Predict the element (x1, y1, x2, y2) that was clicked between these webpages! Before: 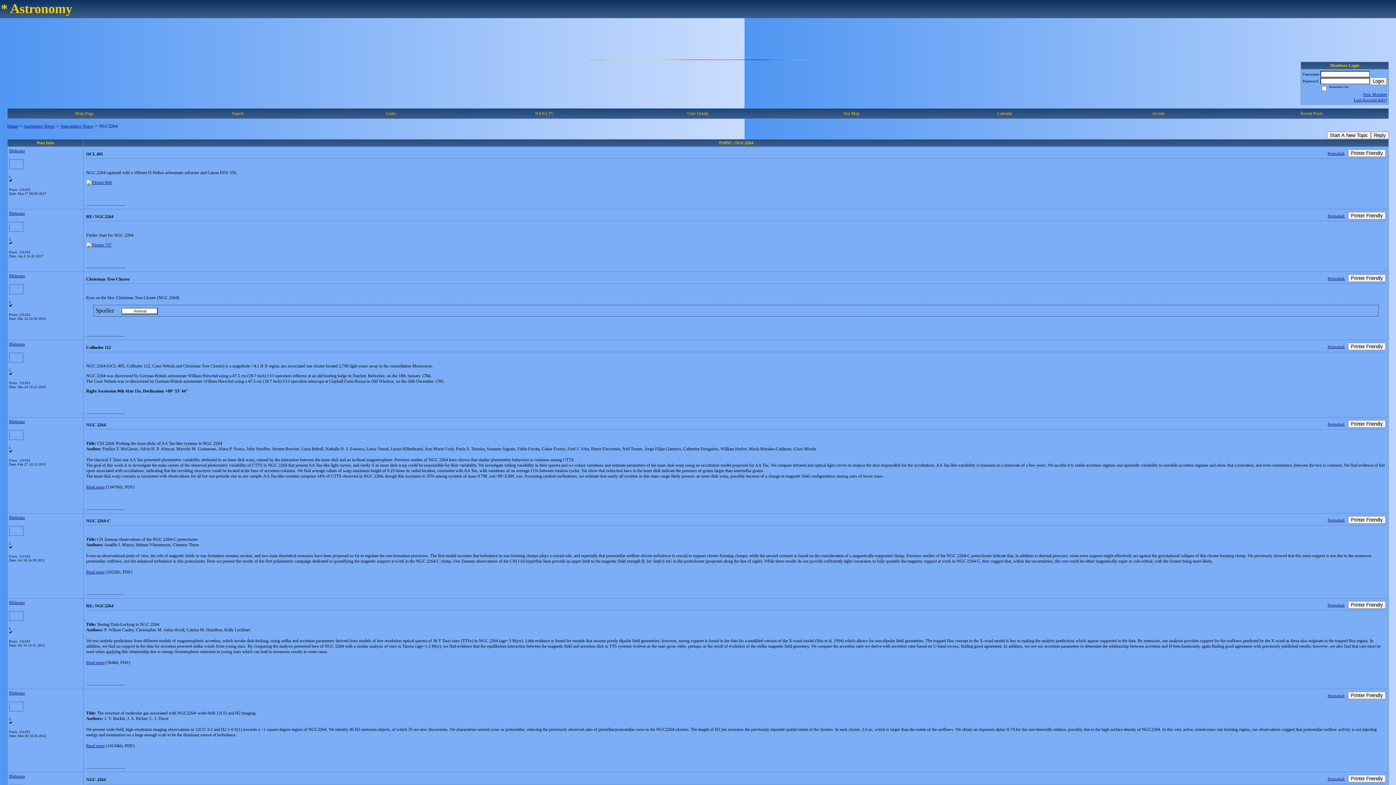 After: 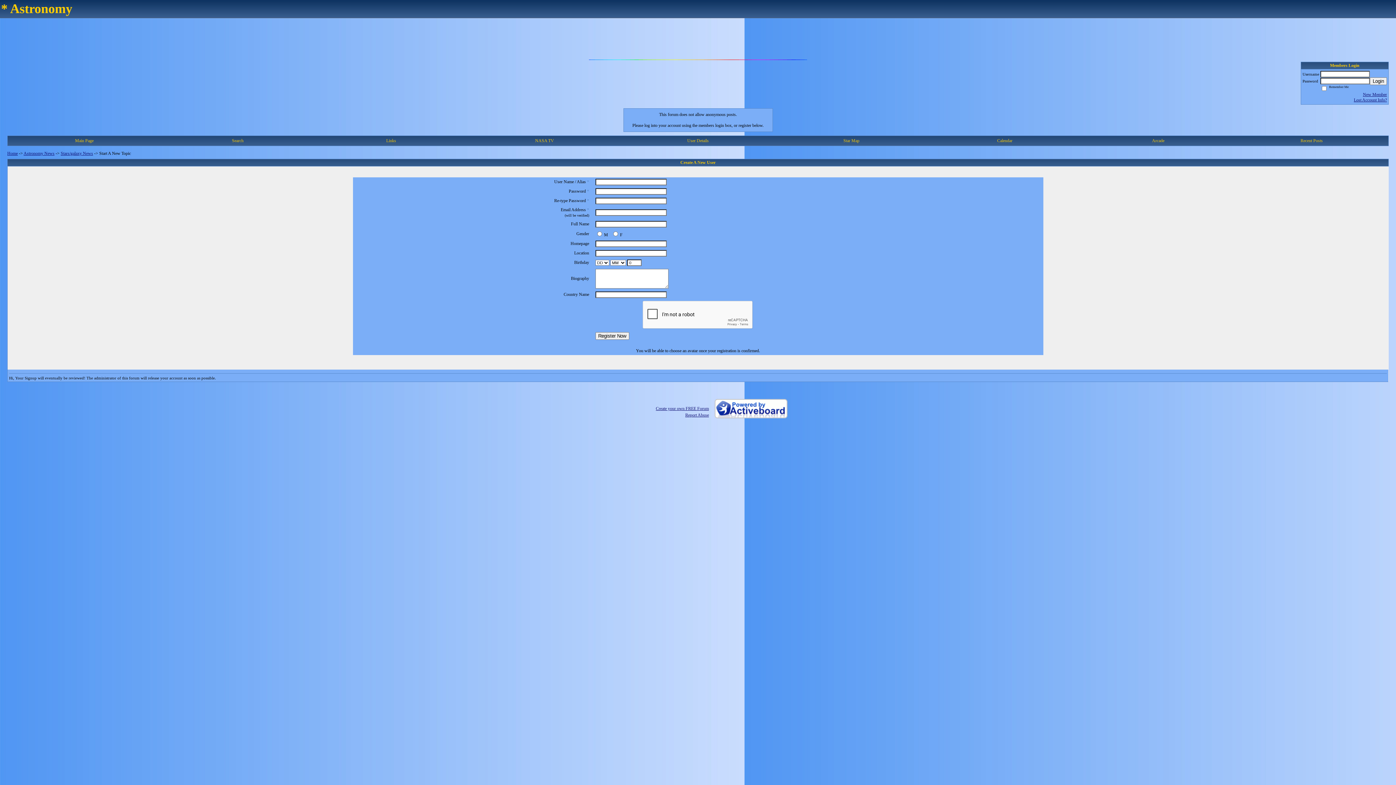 Action: bbox: (1327, 131, 1371, 139) label: Start A New Topic